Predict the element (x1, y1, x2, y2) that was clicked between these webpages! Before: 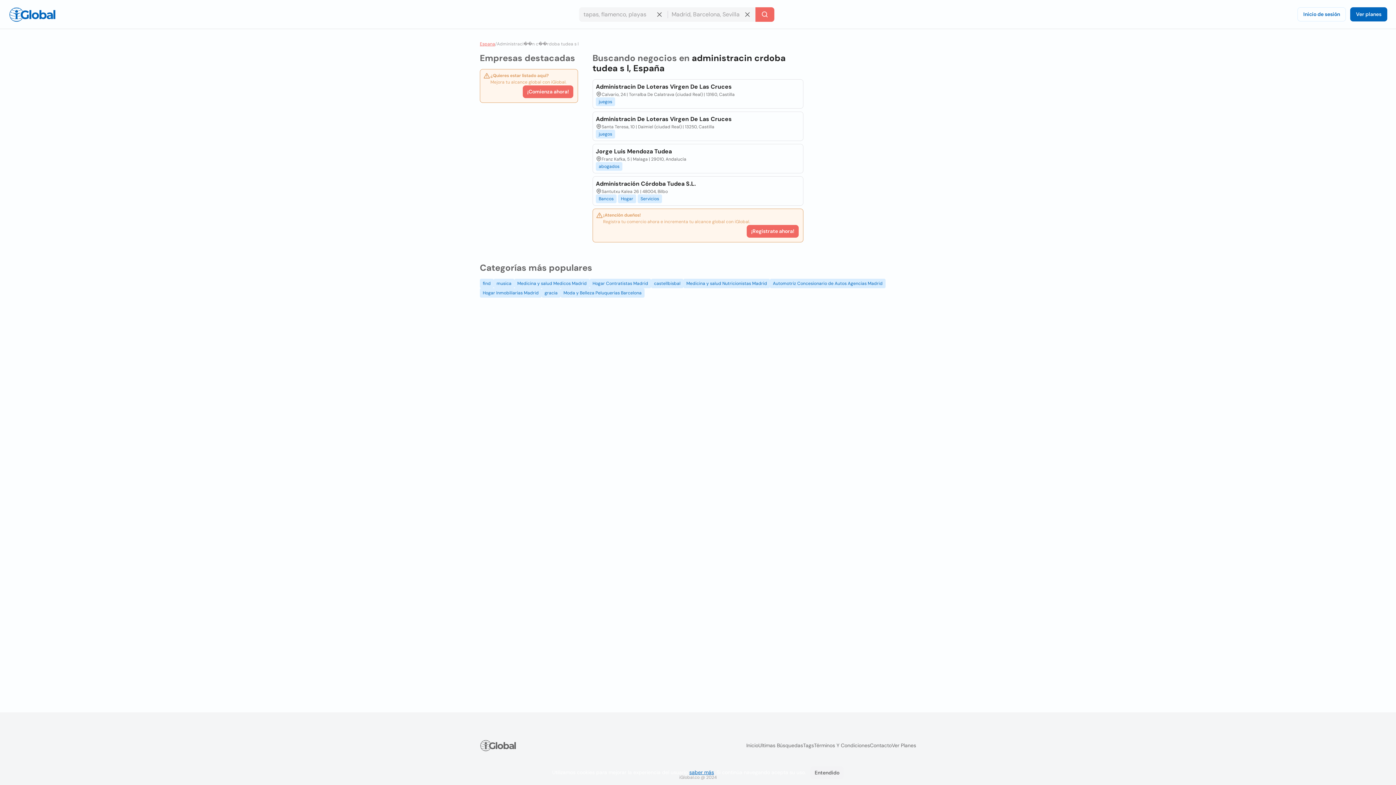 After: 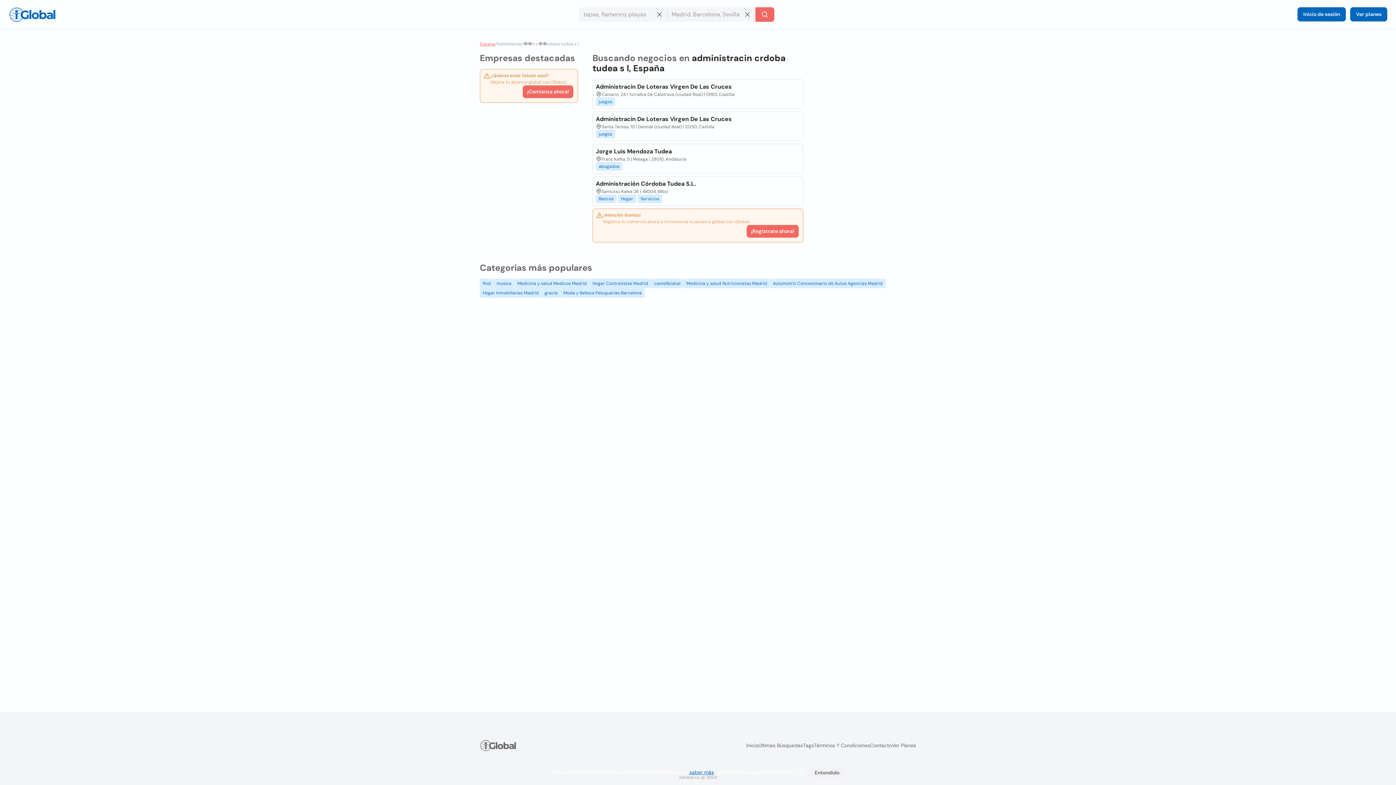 Action: label: Inicio de sesión bbox: (1297, 7, 1346, 21)